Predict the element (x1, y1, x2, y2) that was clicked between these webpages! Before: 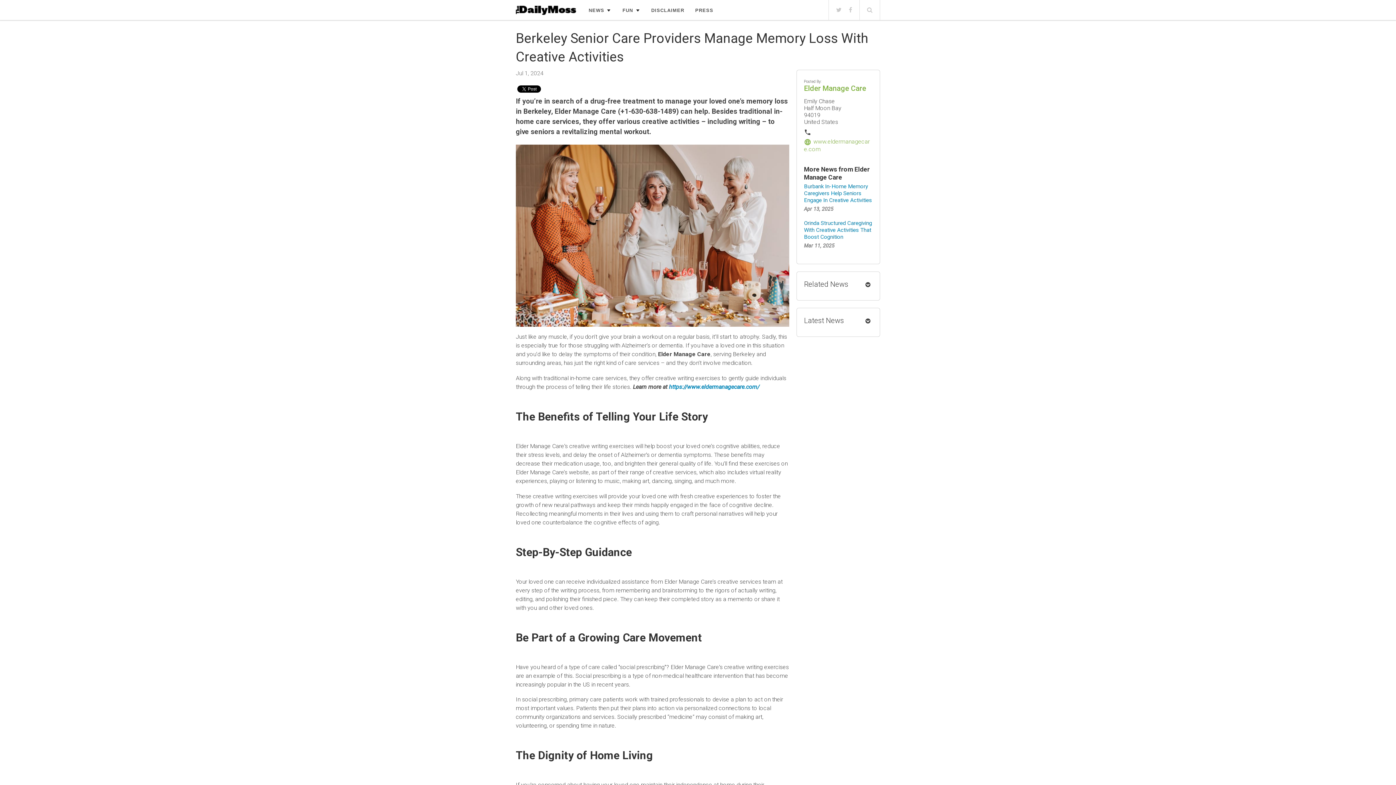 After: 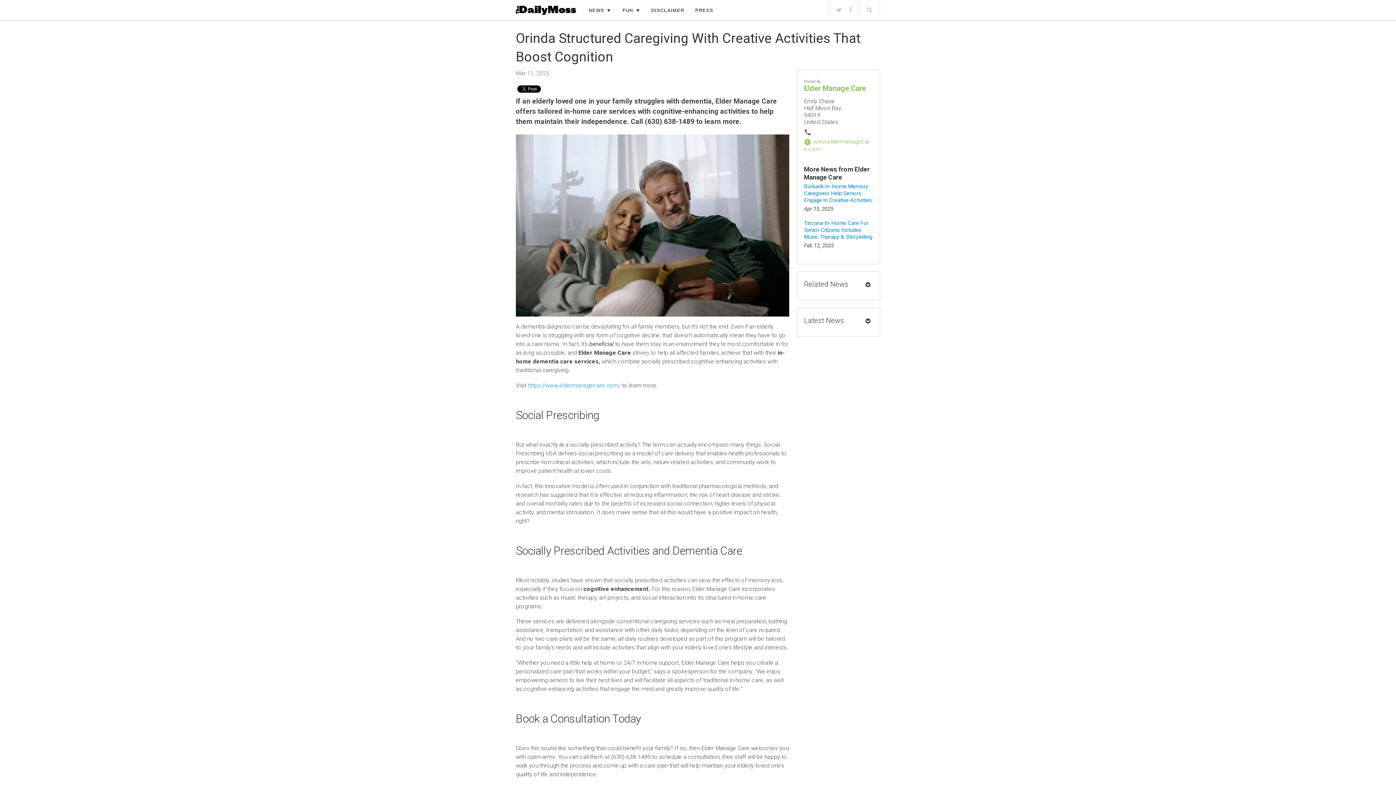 Action: bbox: (804, 219, 872, 240) label: Orinda Structured Caregiving With Creative Activities That Boost Cognition